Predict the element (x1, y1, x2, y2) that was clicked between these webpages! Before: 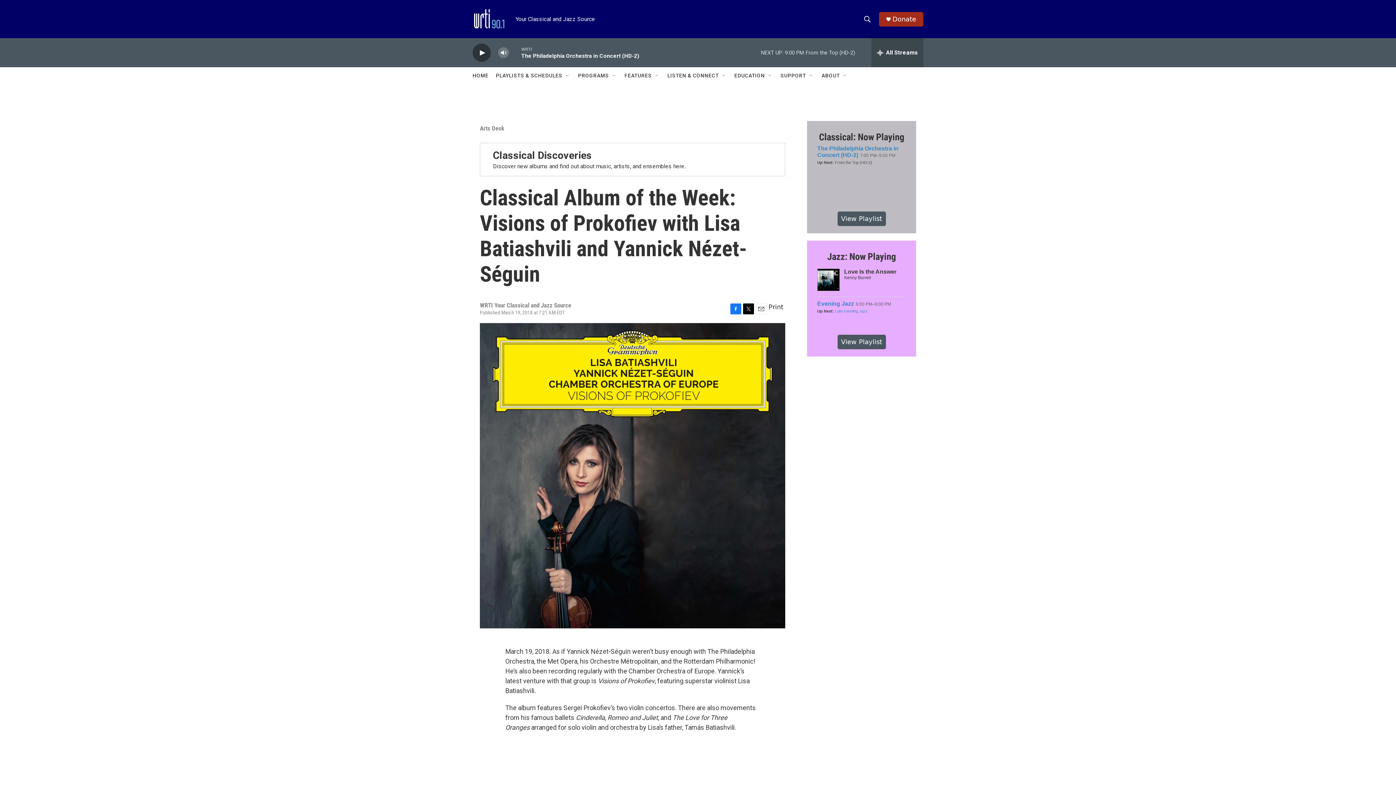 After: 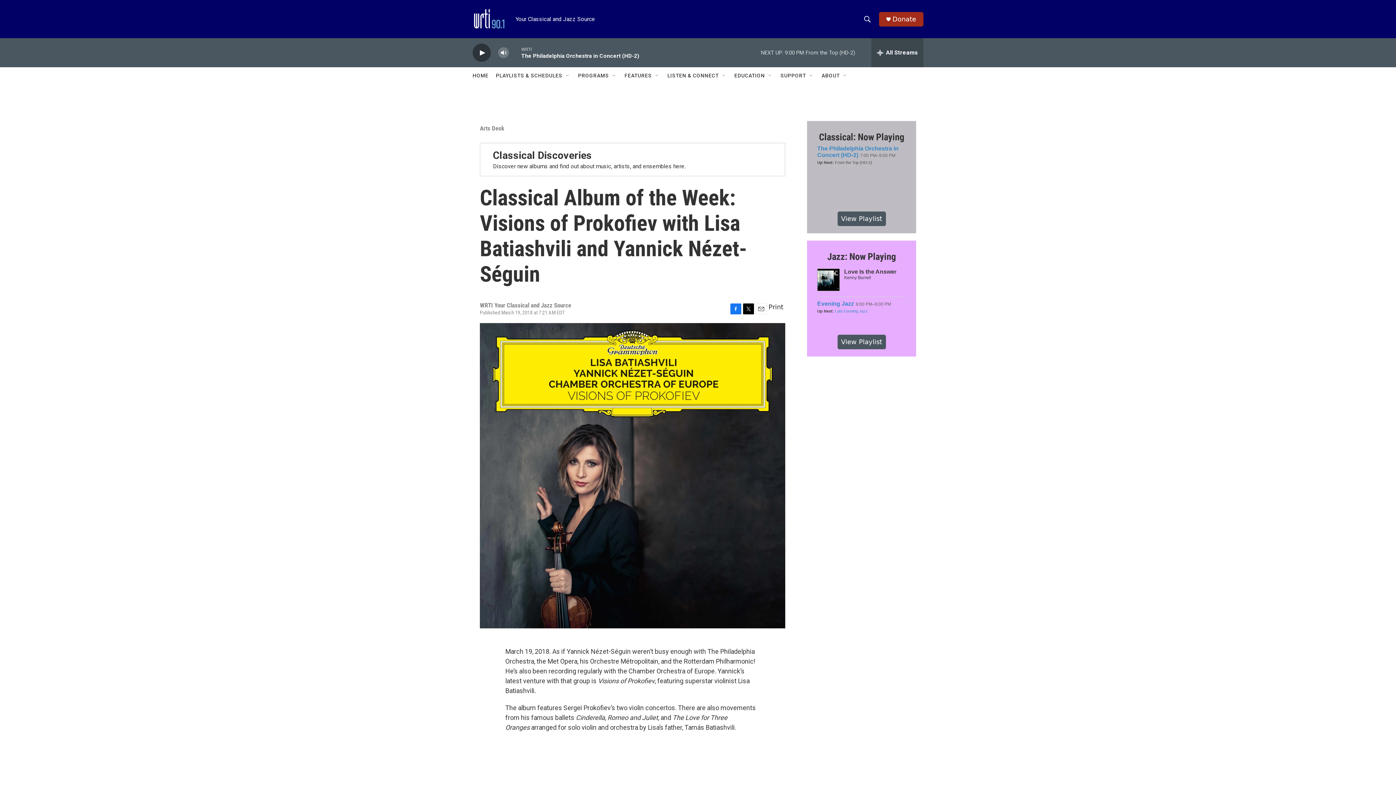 Action: label: Email bbox: (756, 303, 766, 314)